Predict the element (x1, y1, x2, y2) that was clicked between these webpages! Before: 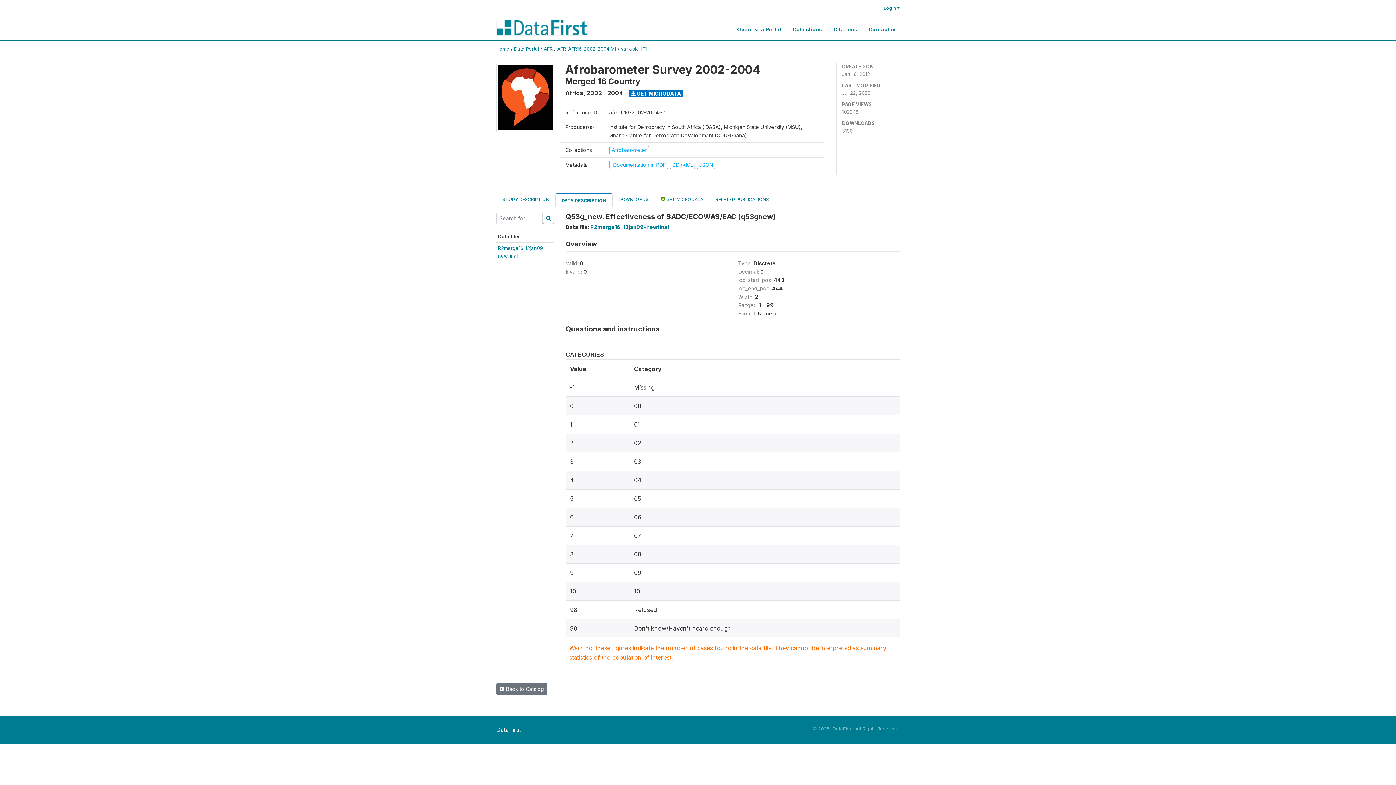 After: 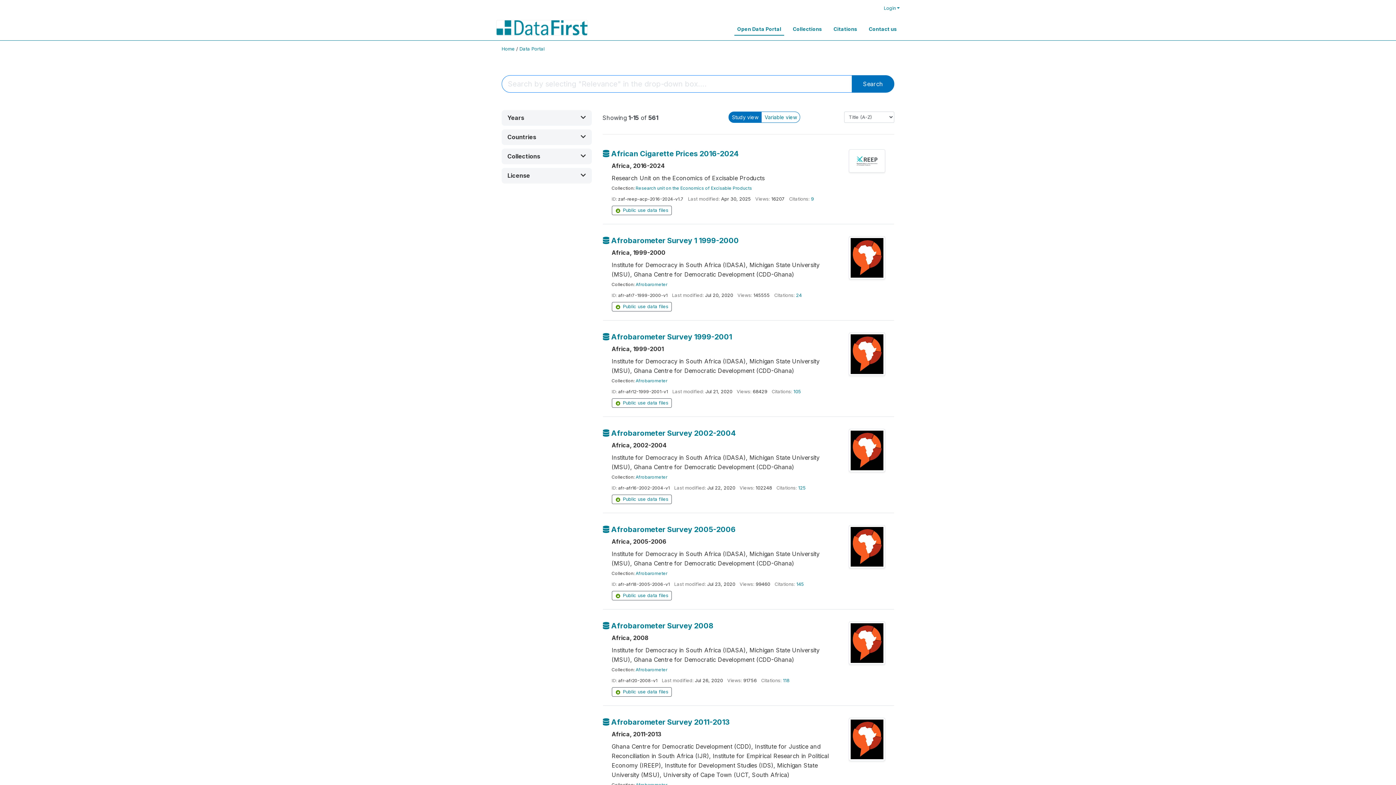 Action: label: Open Data Portal bbox: (734, 17, 784, 35)